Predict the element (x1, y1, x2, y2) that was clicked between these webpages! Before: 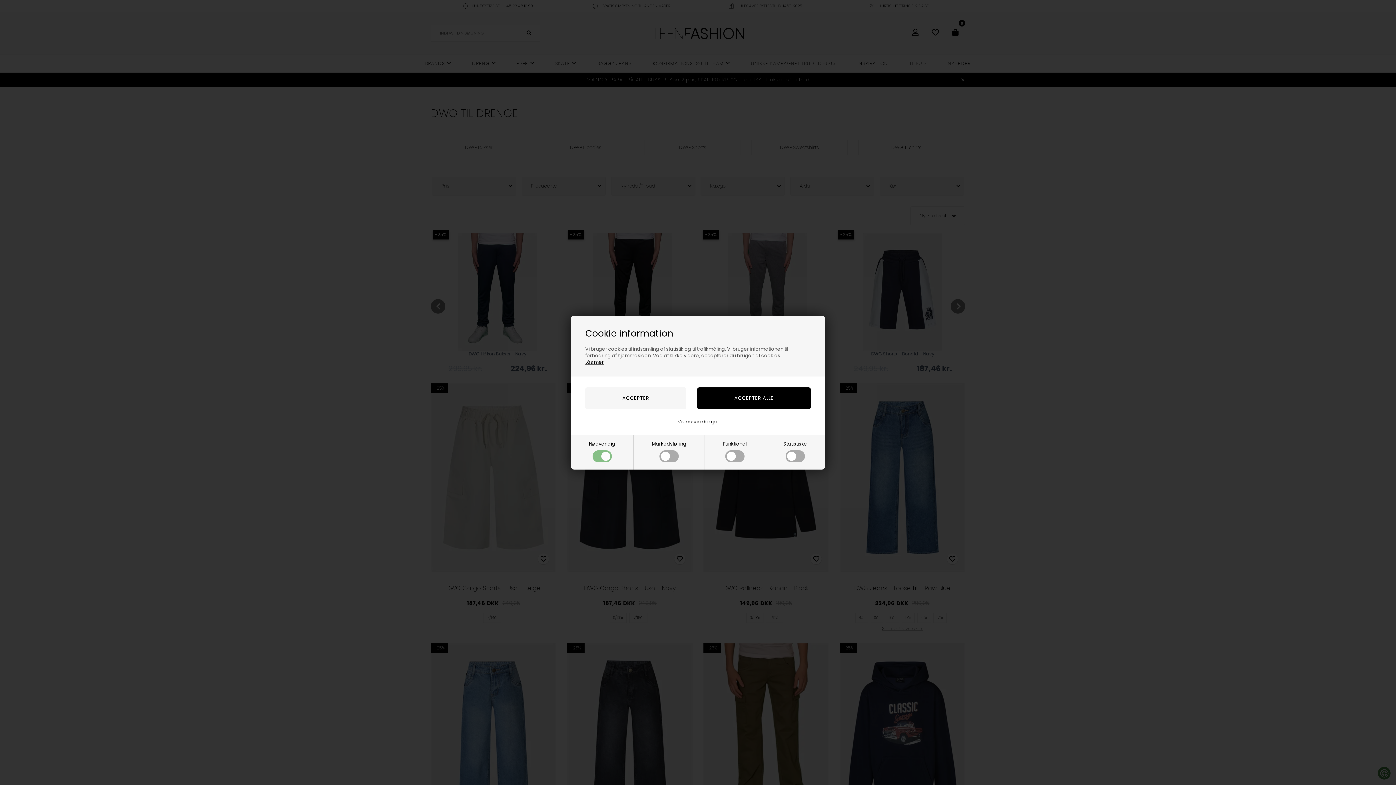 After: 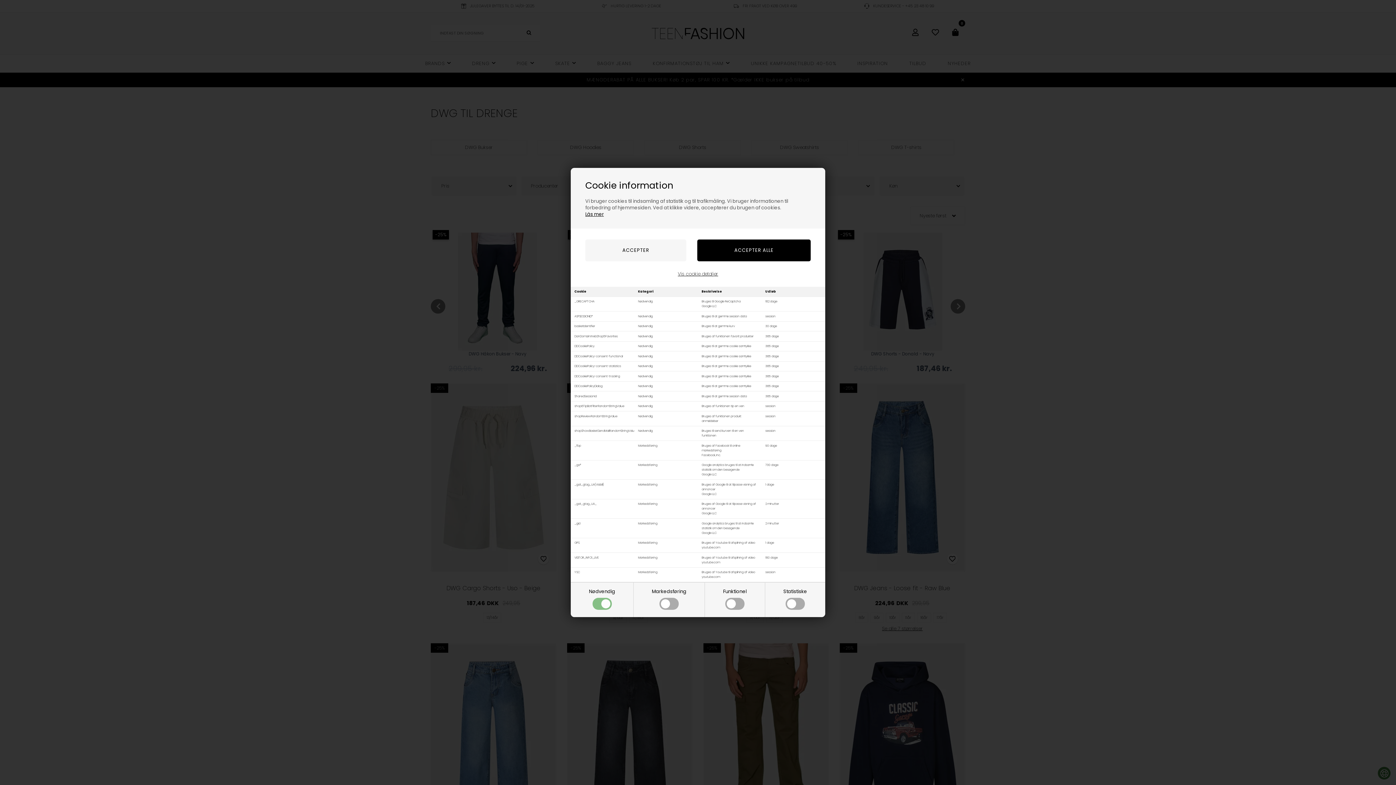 Action: bbox: (678, 418, 718, 425) label: Vis cookie detaljer